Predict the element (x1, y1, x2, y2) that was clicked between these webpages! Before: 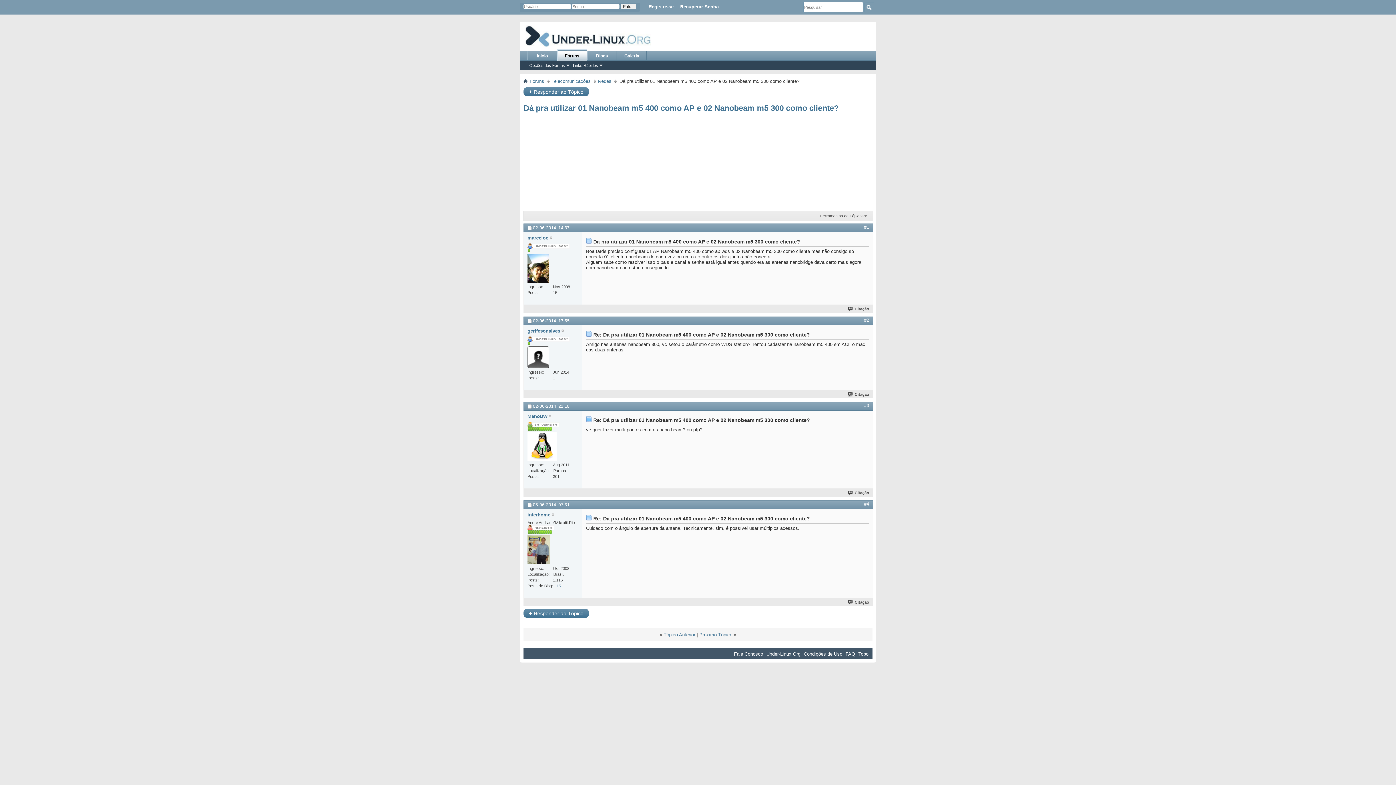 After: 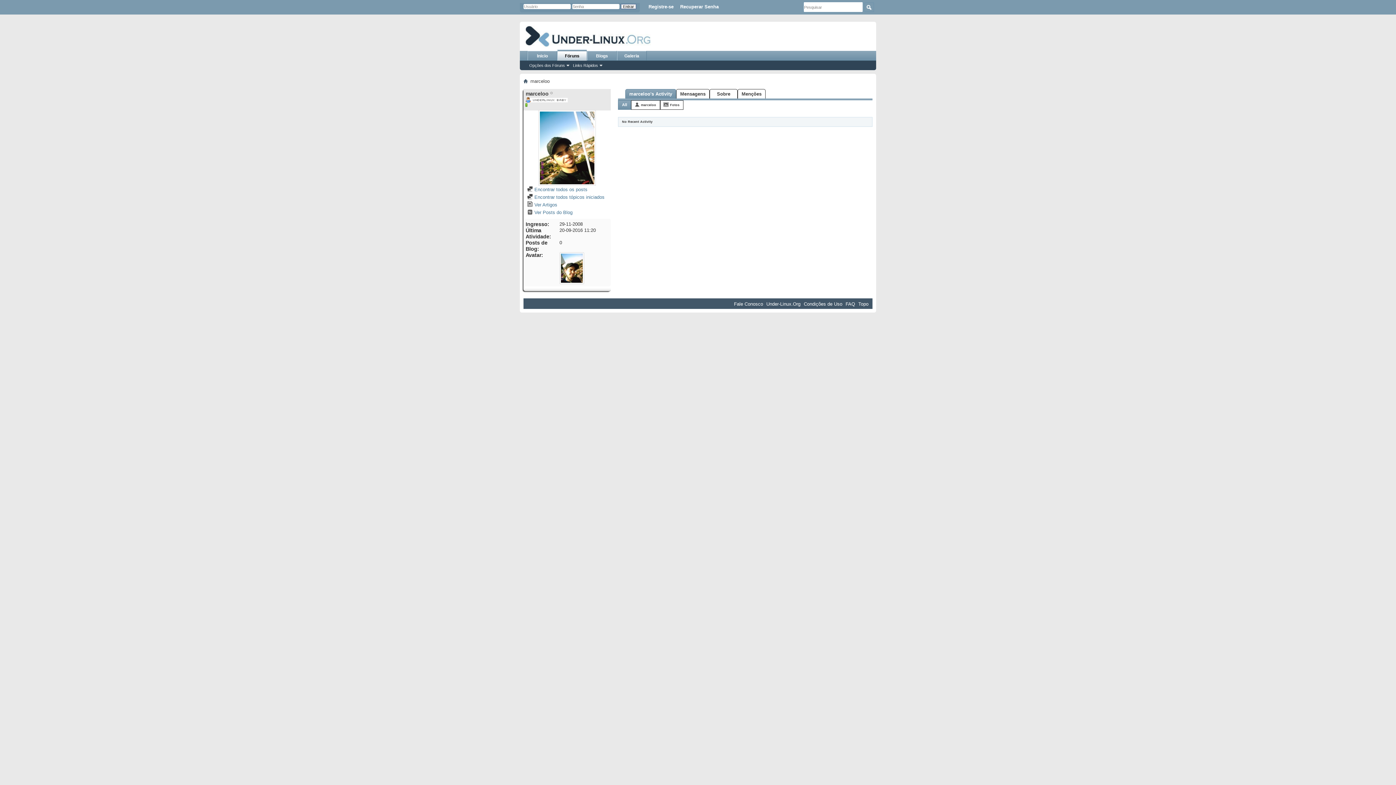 Action: bbox: (527, 253, 549, 282)